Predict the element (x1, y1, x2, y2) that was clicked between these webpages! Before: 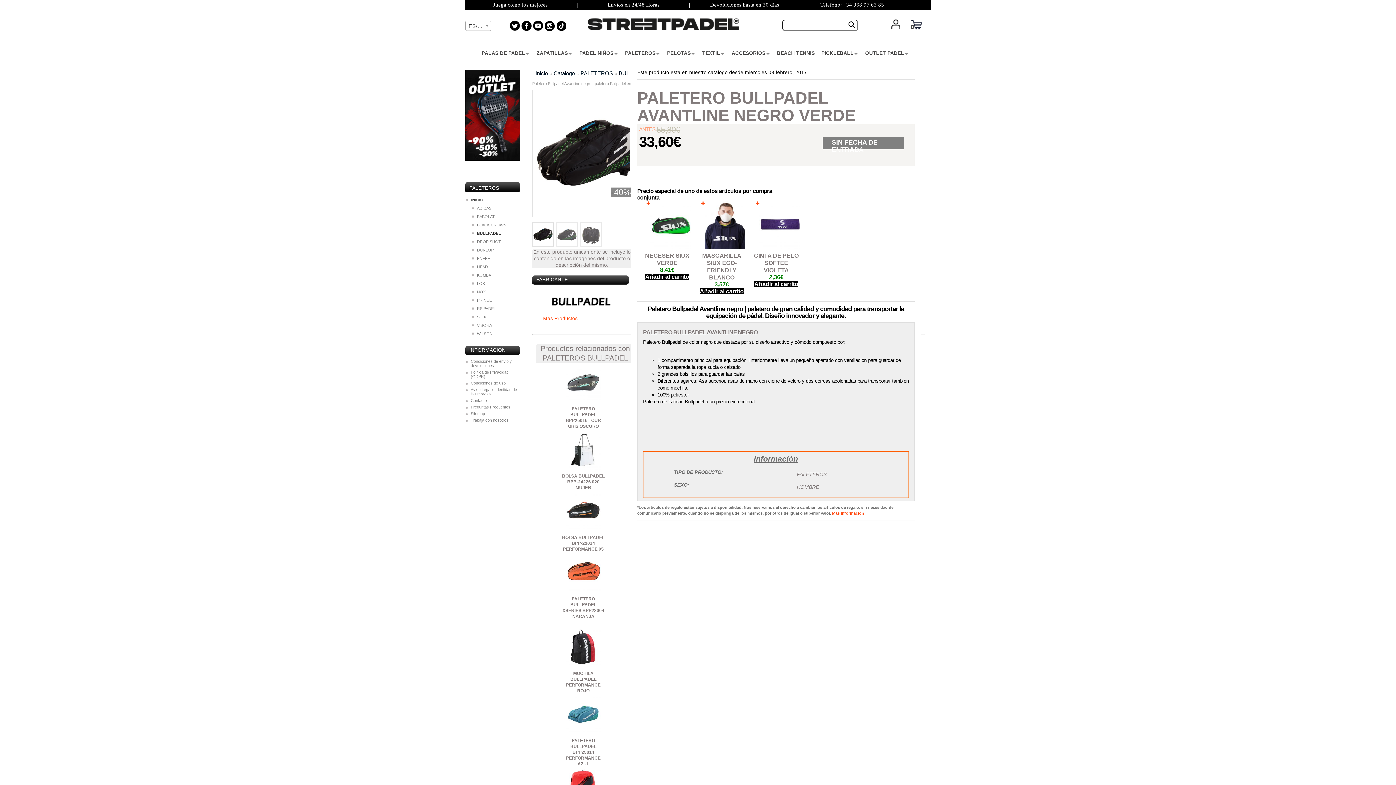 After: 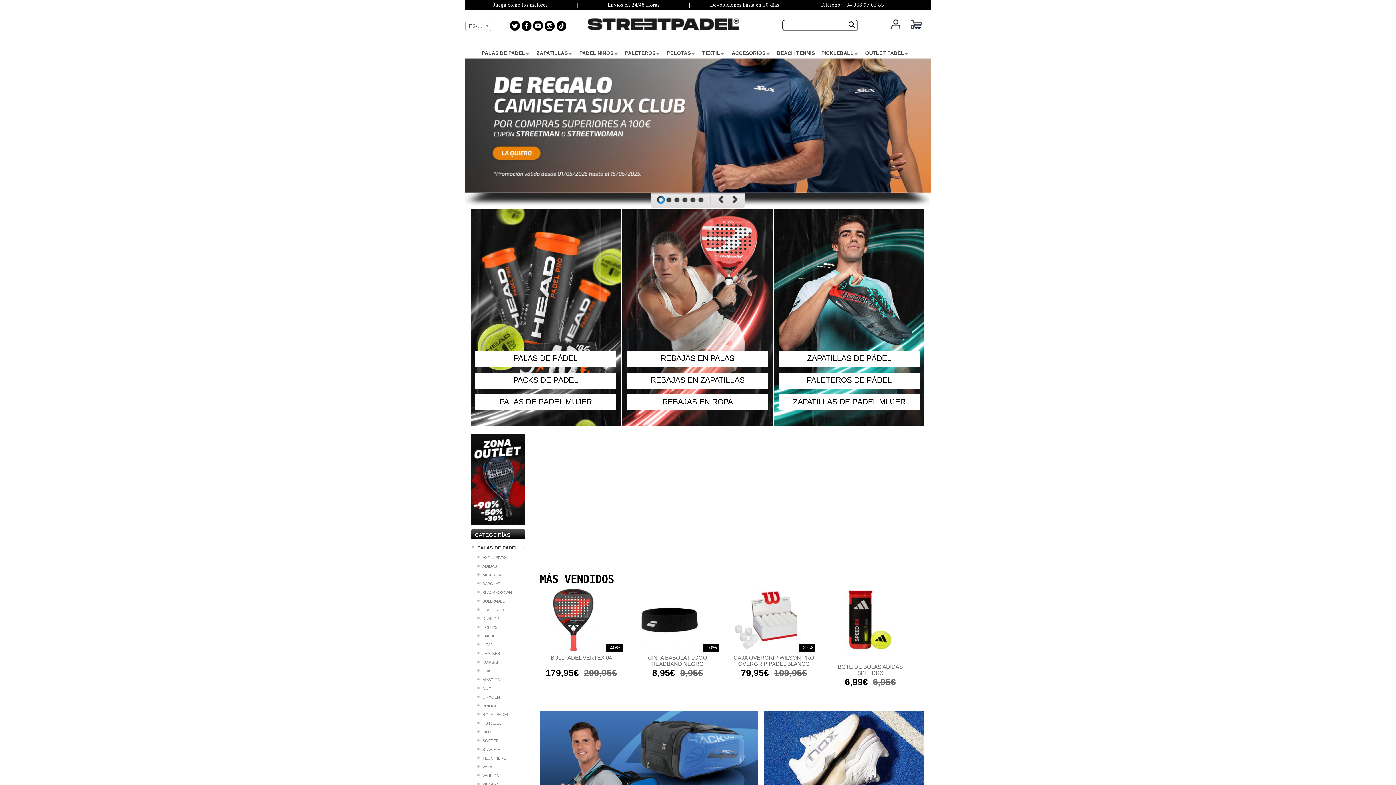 Action: label: INICIO bbox: (466, 196, 520, 204)